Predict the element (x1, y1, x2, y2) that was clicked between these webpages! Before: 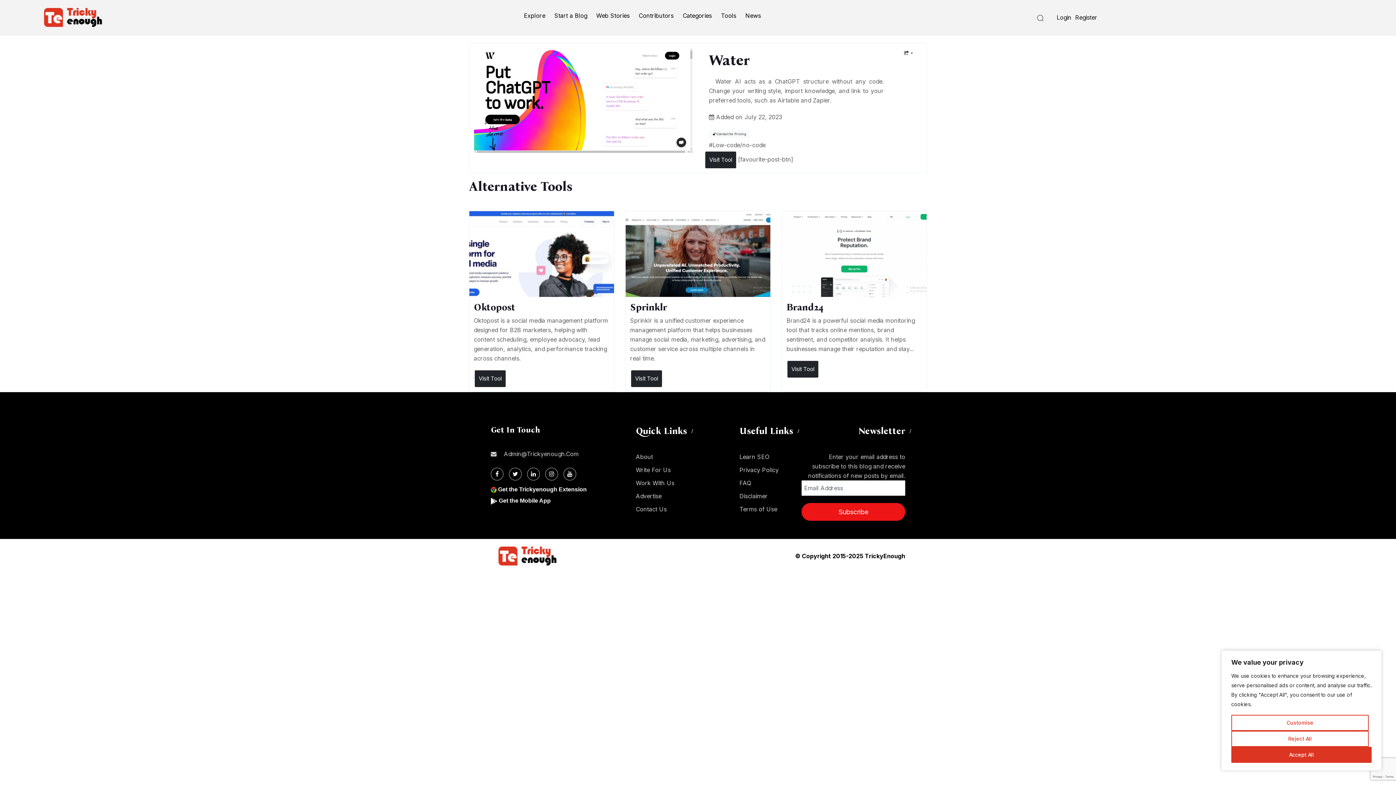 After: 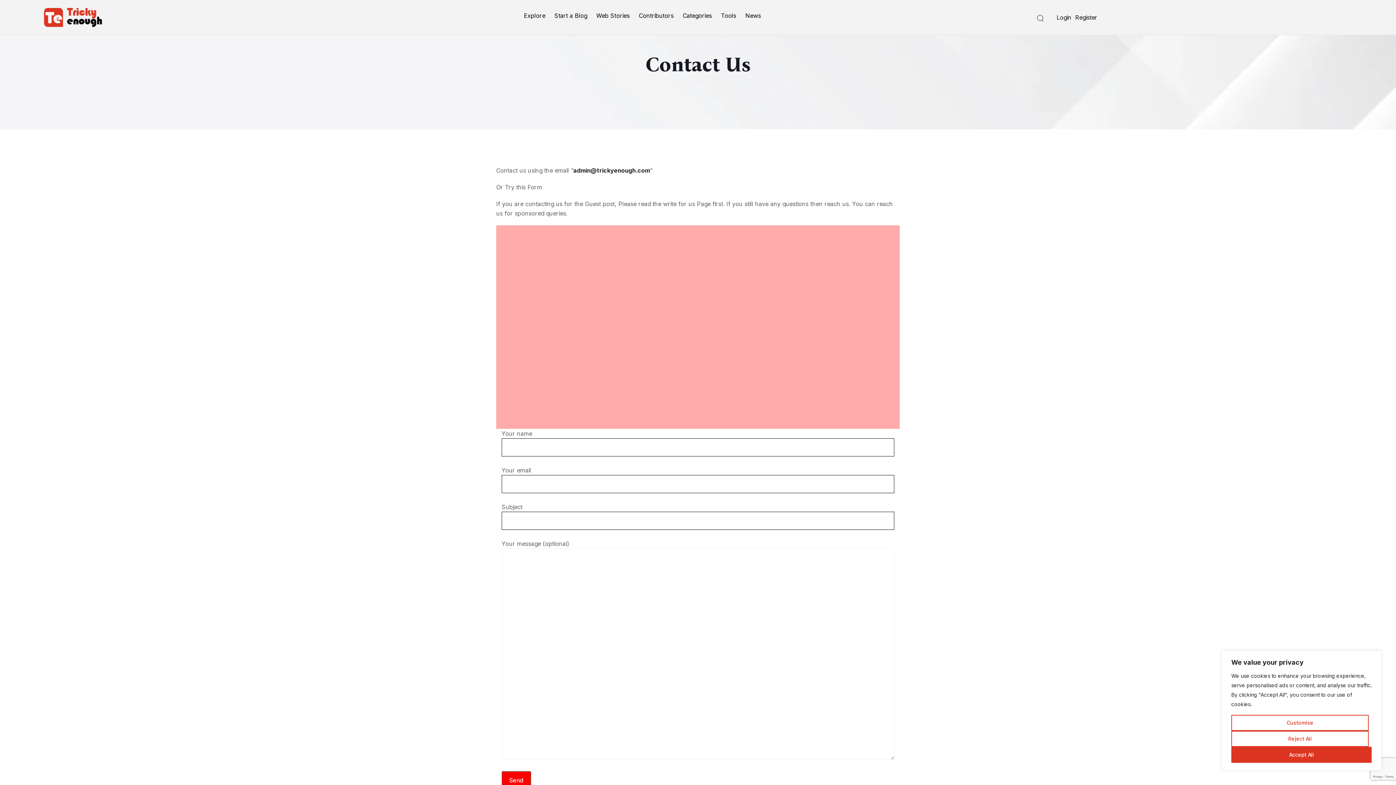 Action: label: Contact Us bbox: (636, 505, 666, 513)